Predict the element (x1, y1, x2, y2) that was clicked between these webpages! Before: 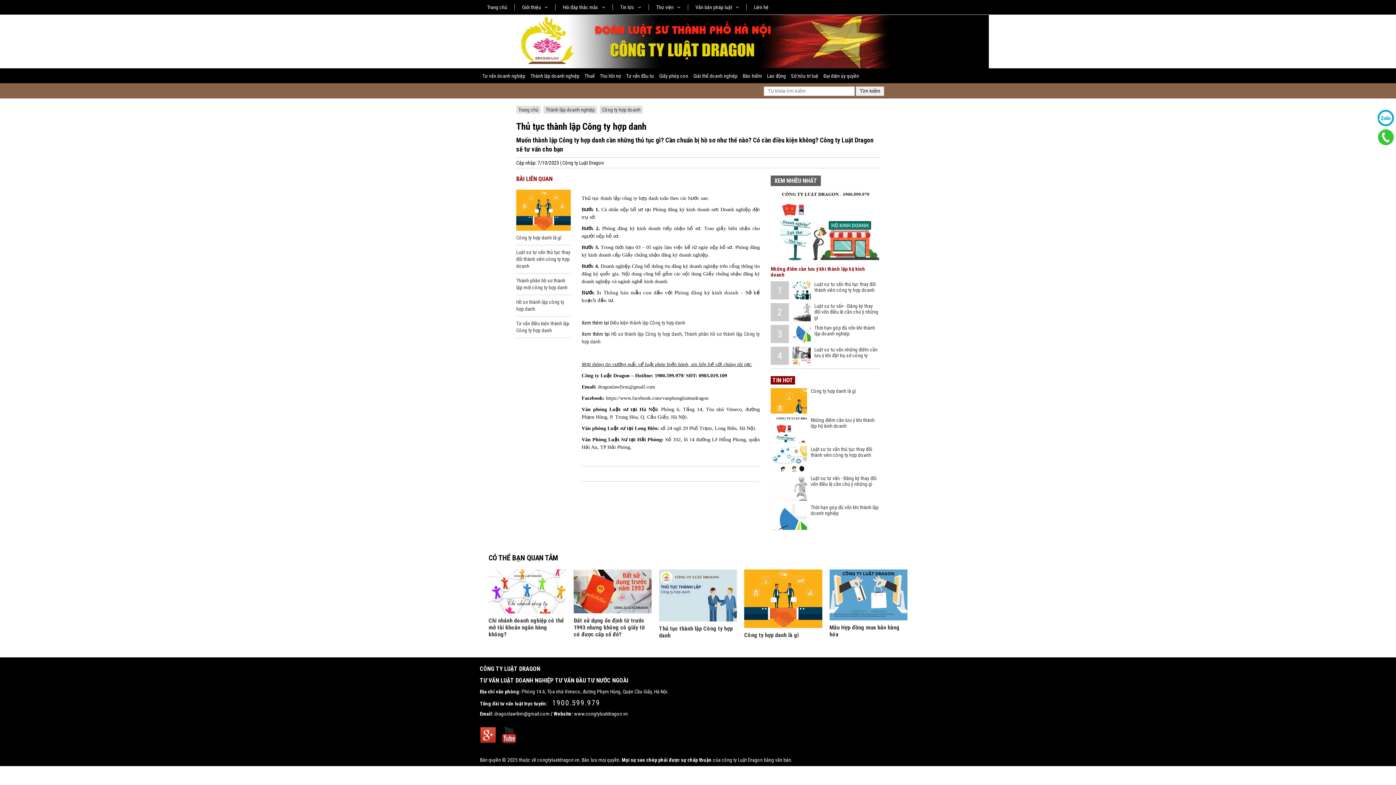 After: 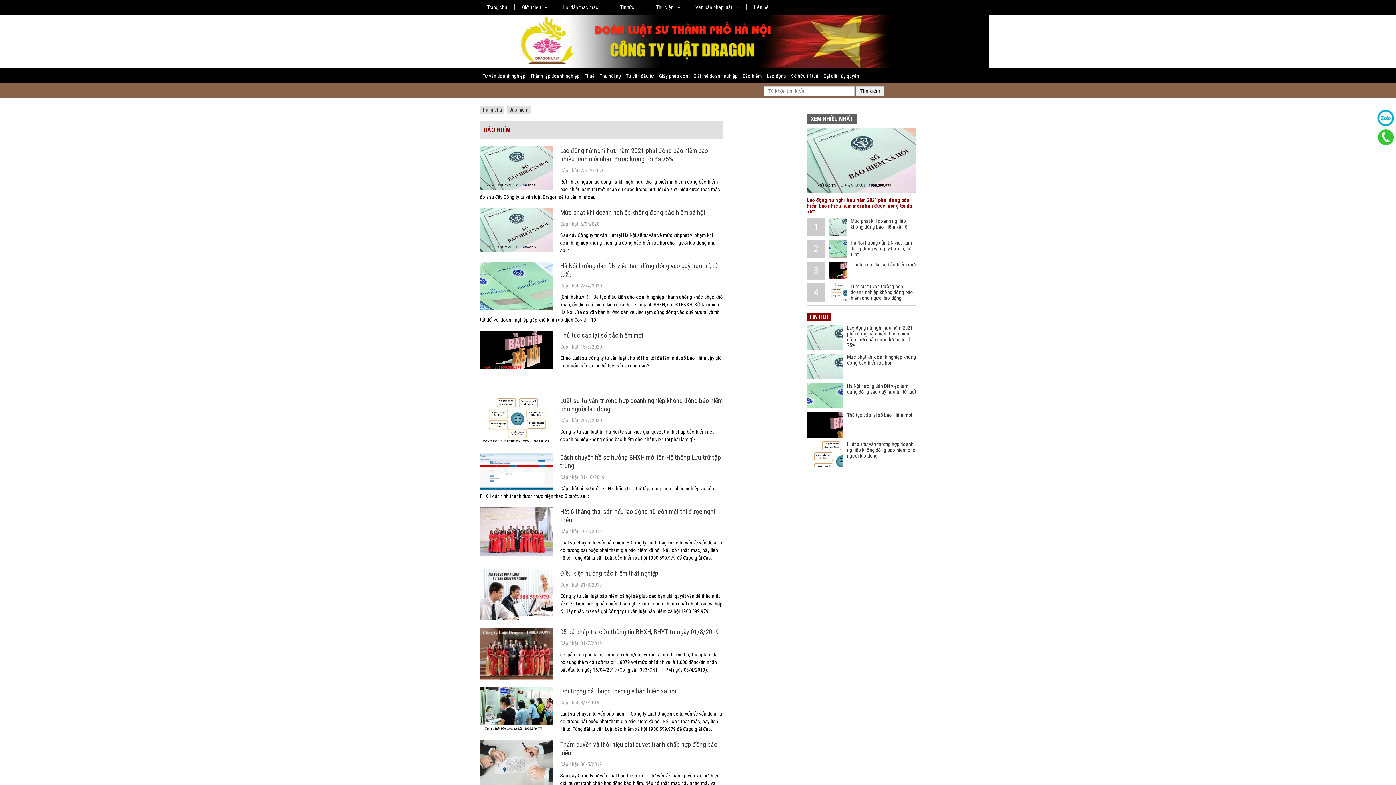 Action: label: Bảo hiểm bbox: (740, 68, 764, 83)